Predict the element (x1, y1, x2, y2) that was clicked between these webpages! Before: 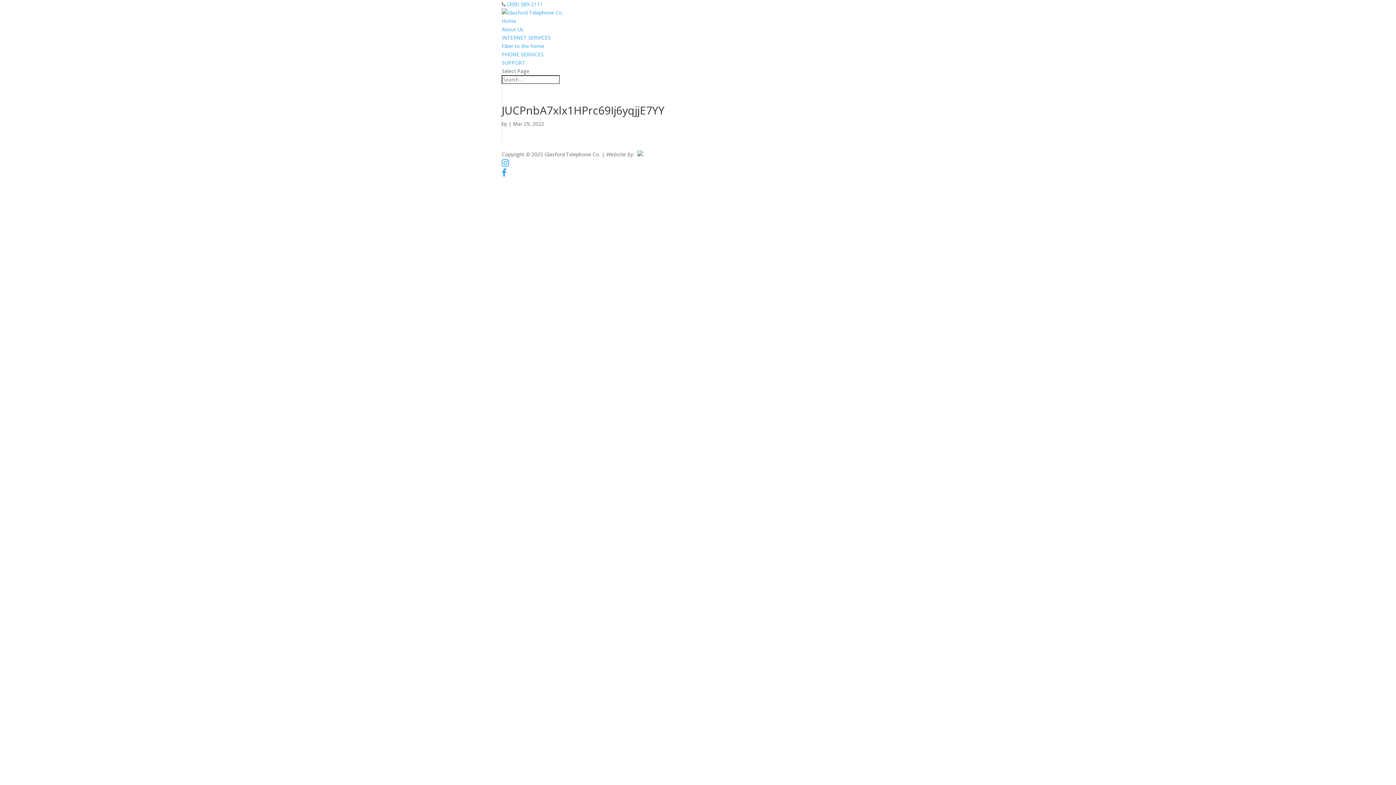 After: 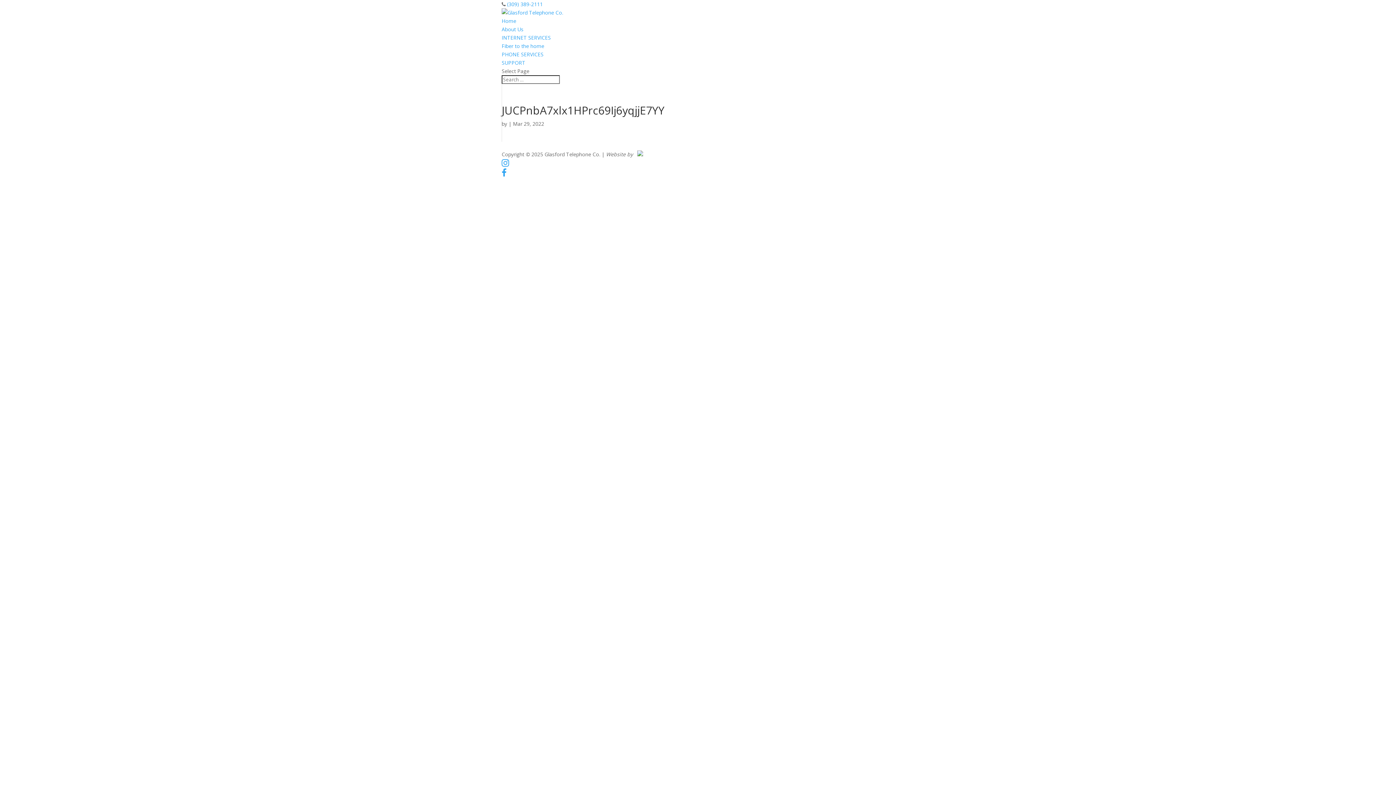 Action: bbox: (634, 150, 643, 157) label:   